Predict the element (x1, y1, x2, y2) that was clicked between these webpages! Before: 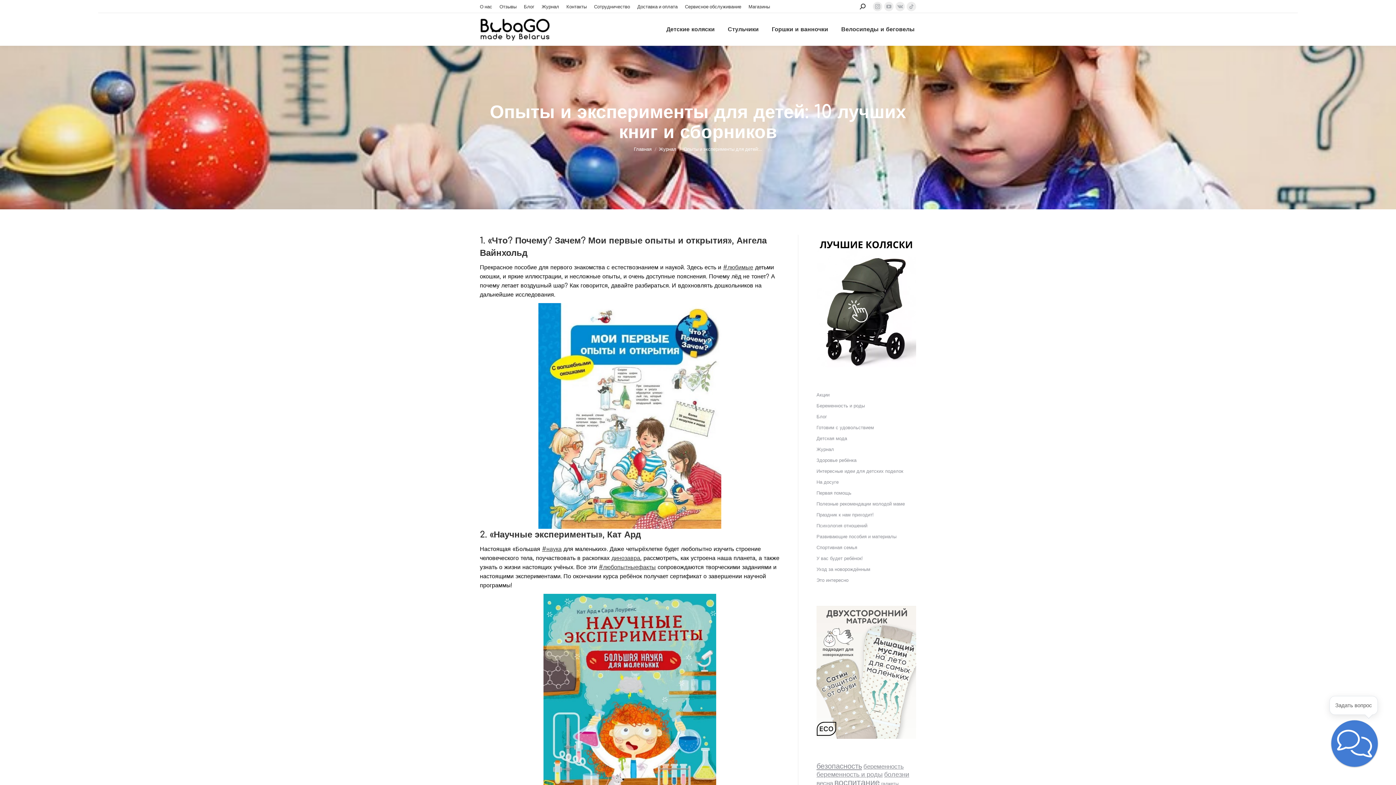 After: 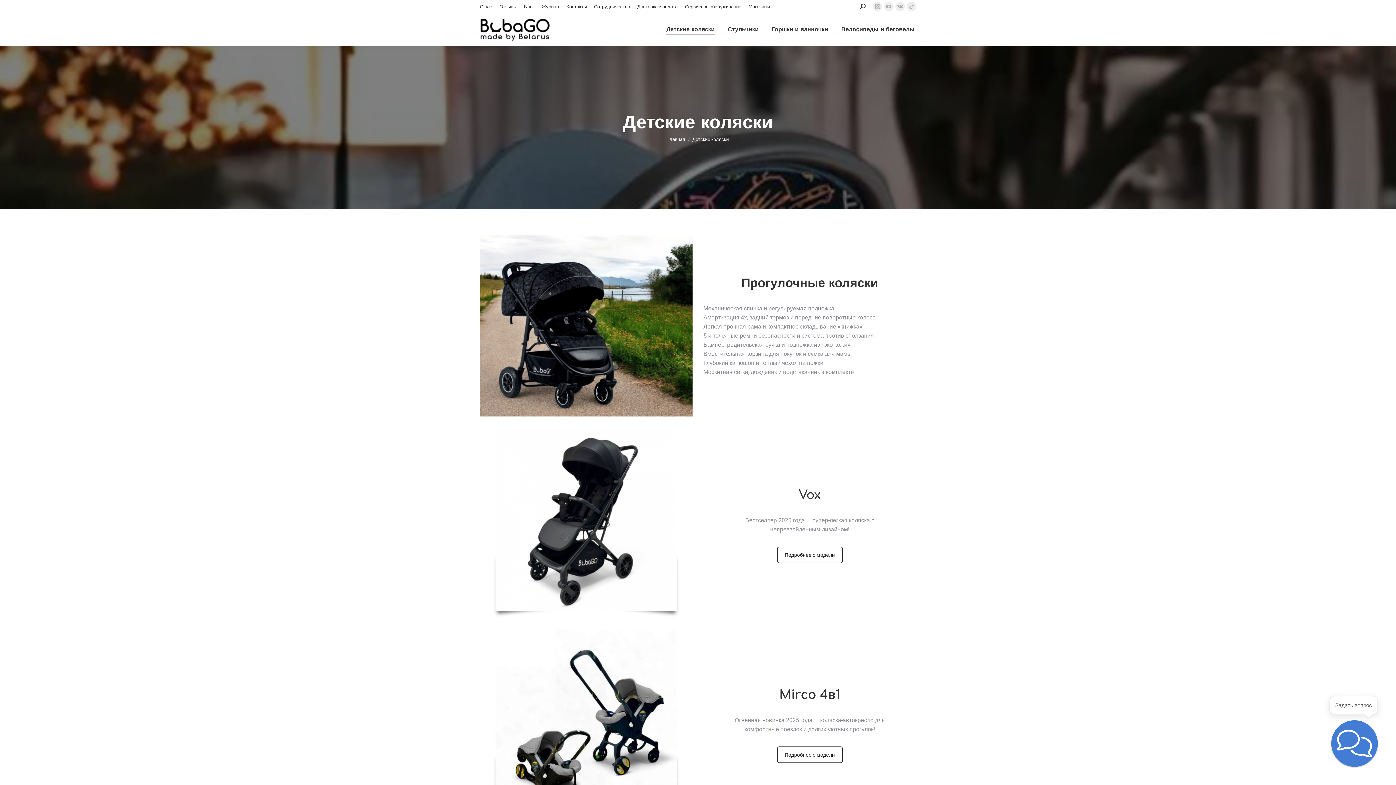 Action: label: Детские коляски bbox: (665, 19, 716, 39)